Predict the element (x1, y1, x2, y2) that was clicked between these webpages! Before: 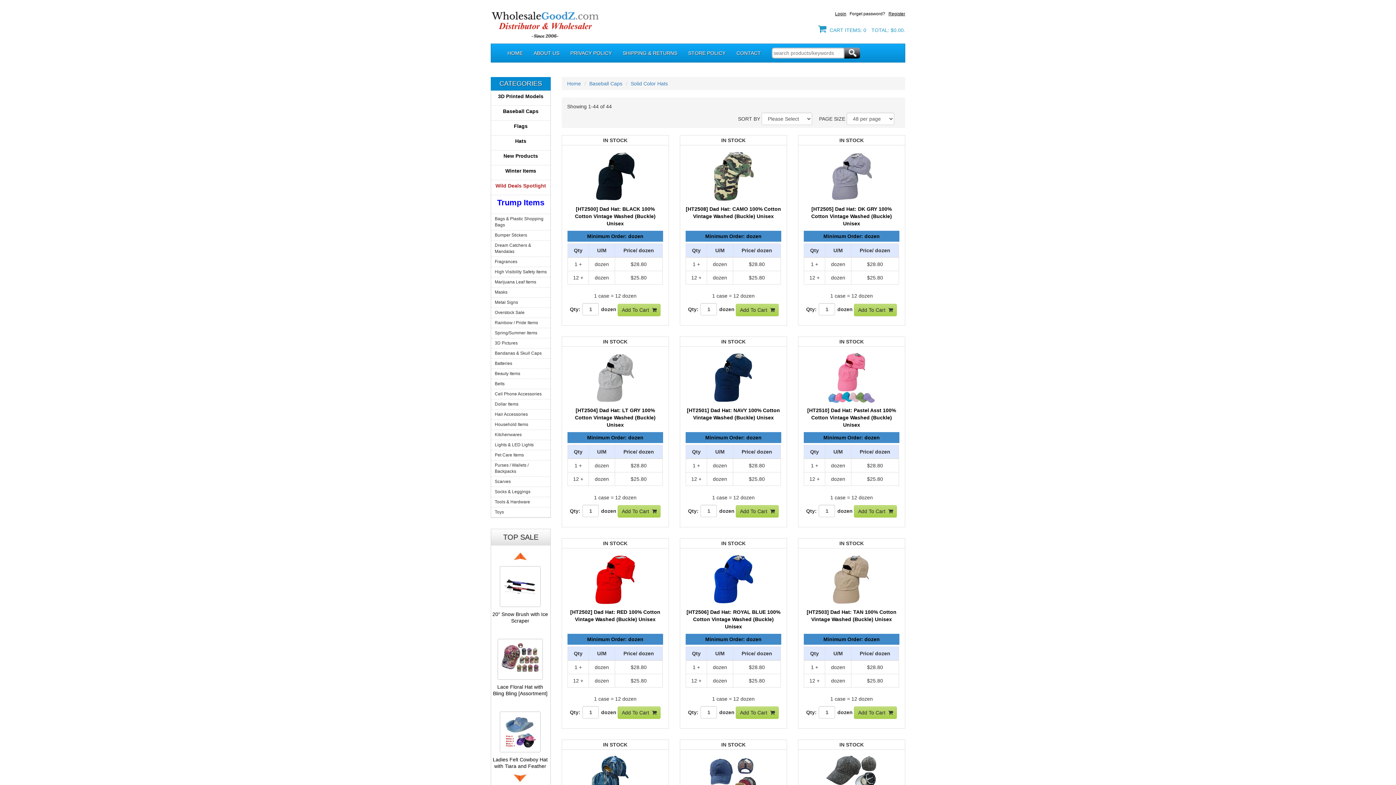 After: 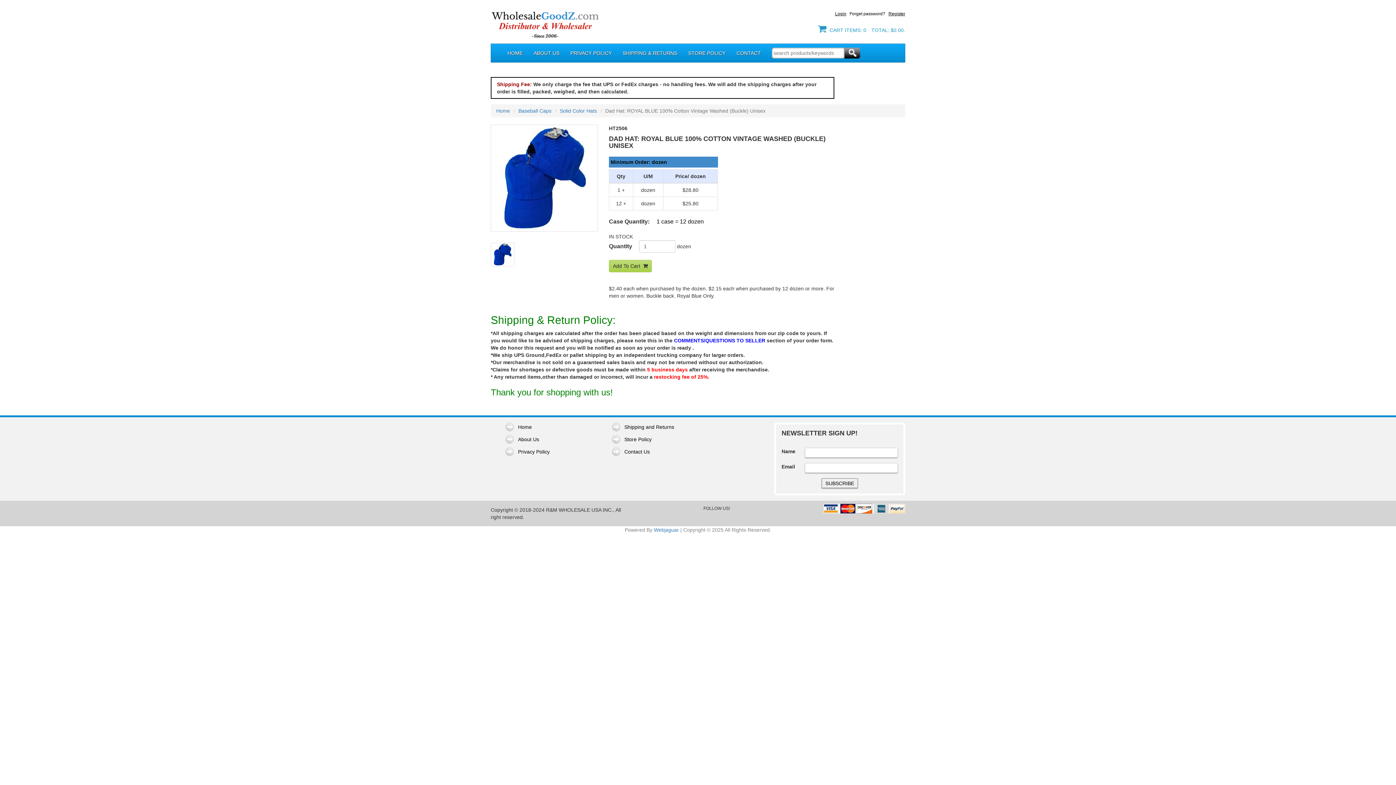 Action: bbox: (685, 550, 781, 604)